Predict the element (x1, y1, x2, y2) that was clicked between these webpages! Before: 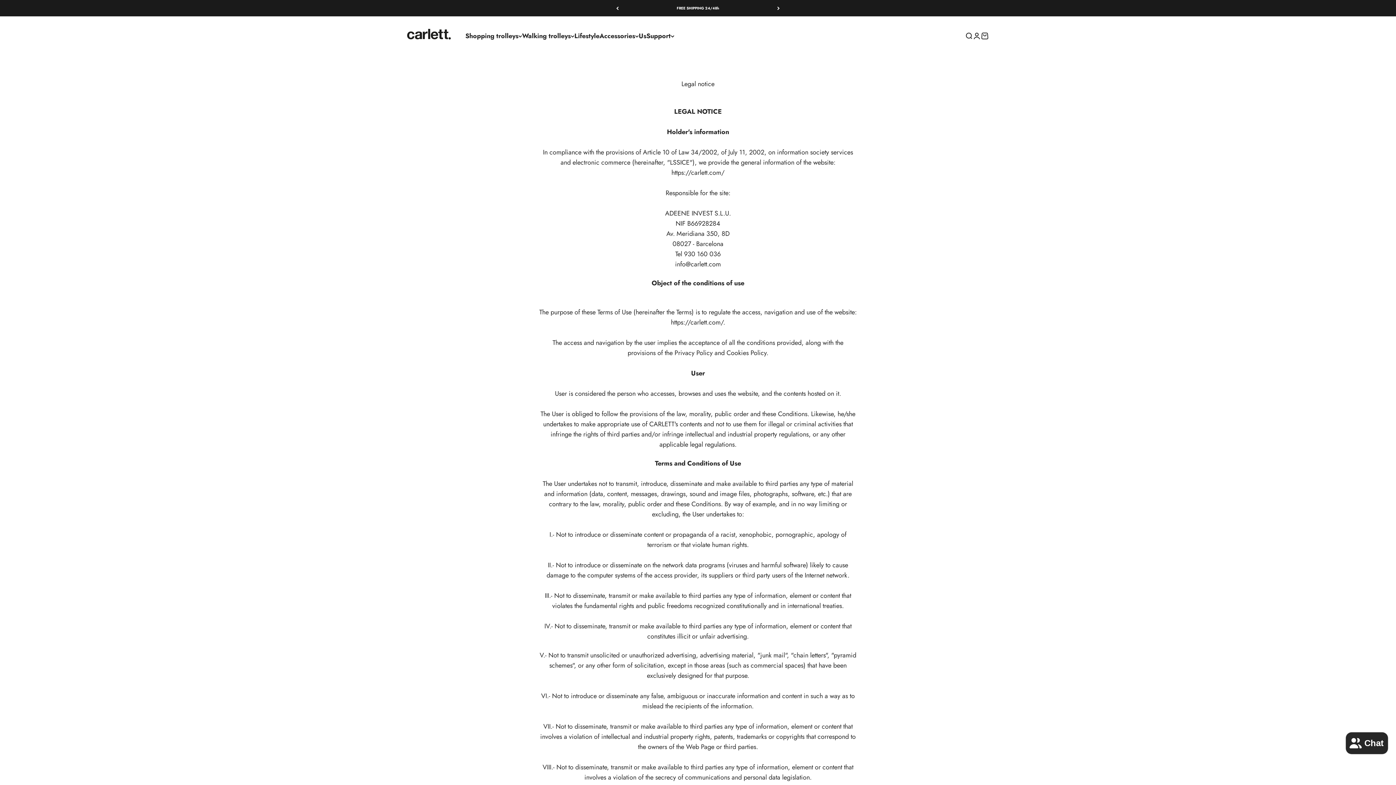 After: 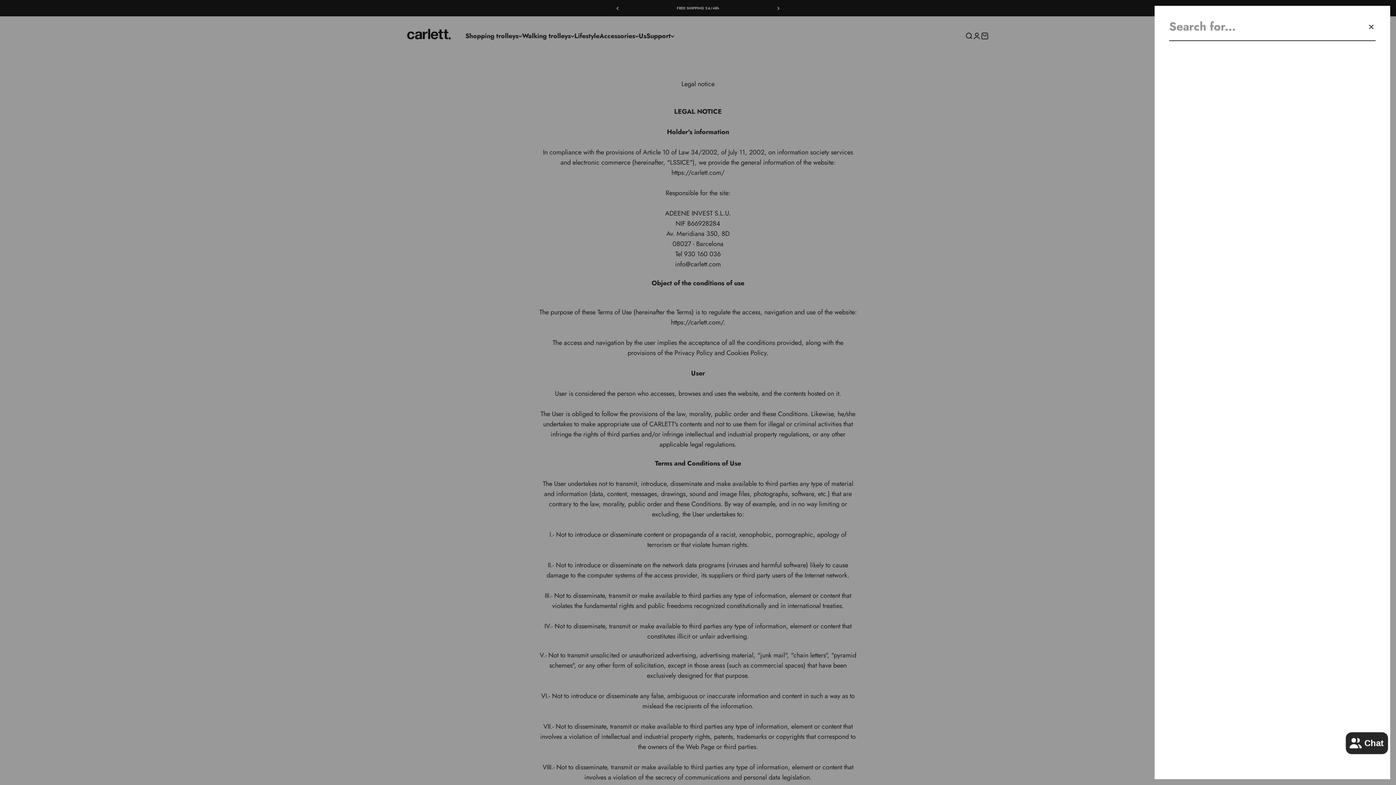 Action: bbox: (965, 32, 973, 40) label: Search